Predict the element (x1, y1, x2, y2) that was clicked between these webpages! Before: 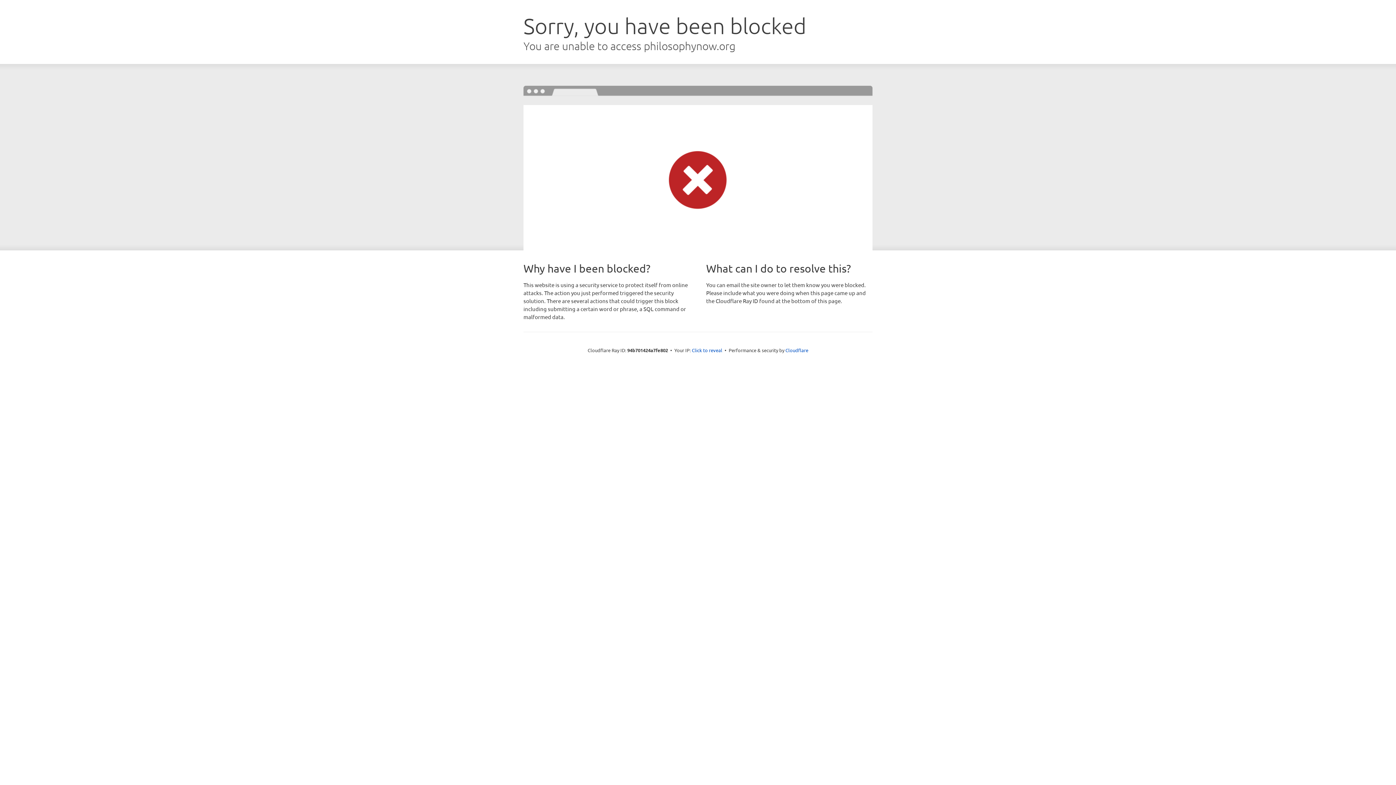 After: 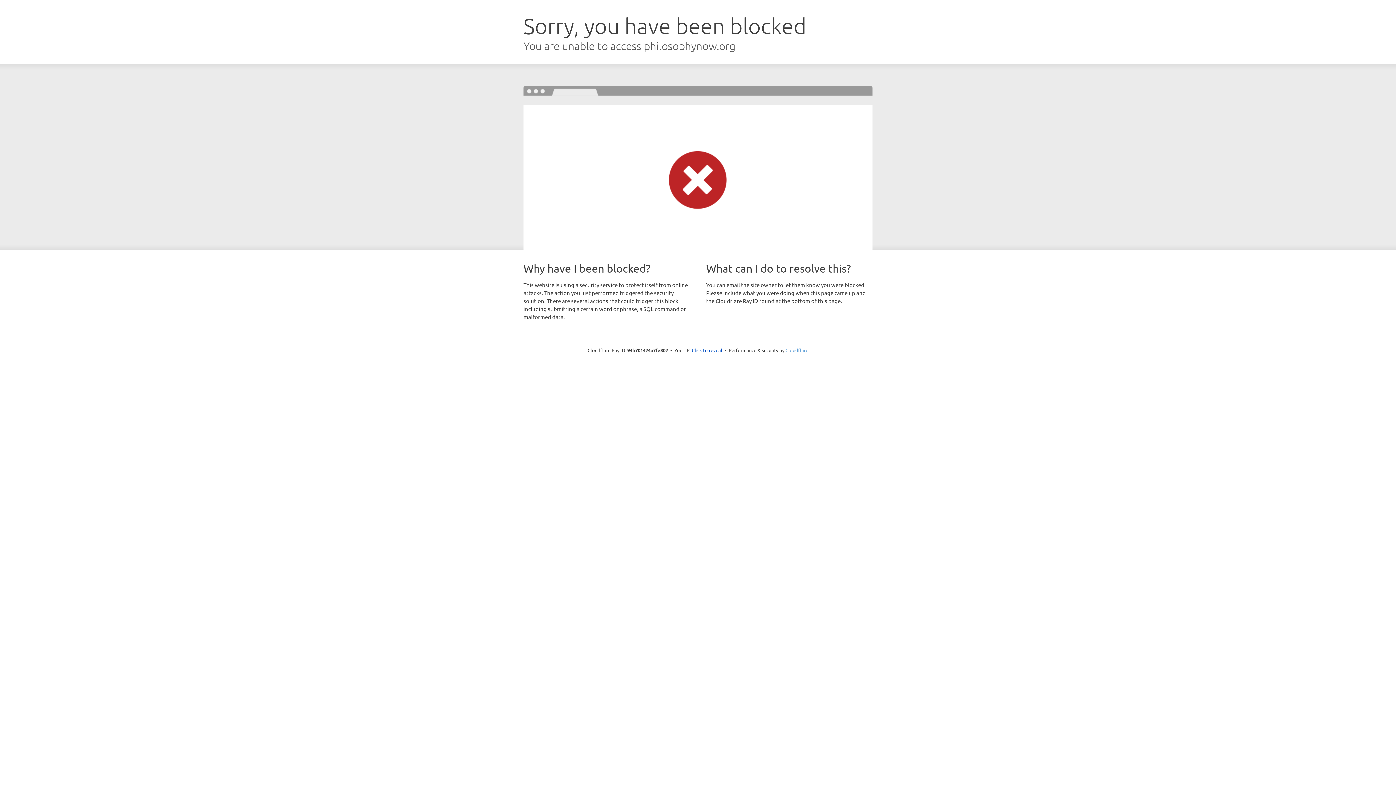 Action: bbox: (785, 347, 808, 353) label: Cloudflare